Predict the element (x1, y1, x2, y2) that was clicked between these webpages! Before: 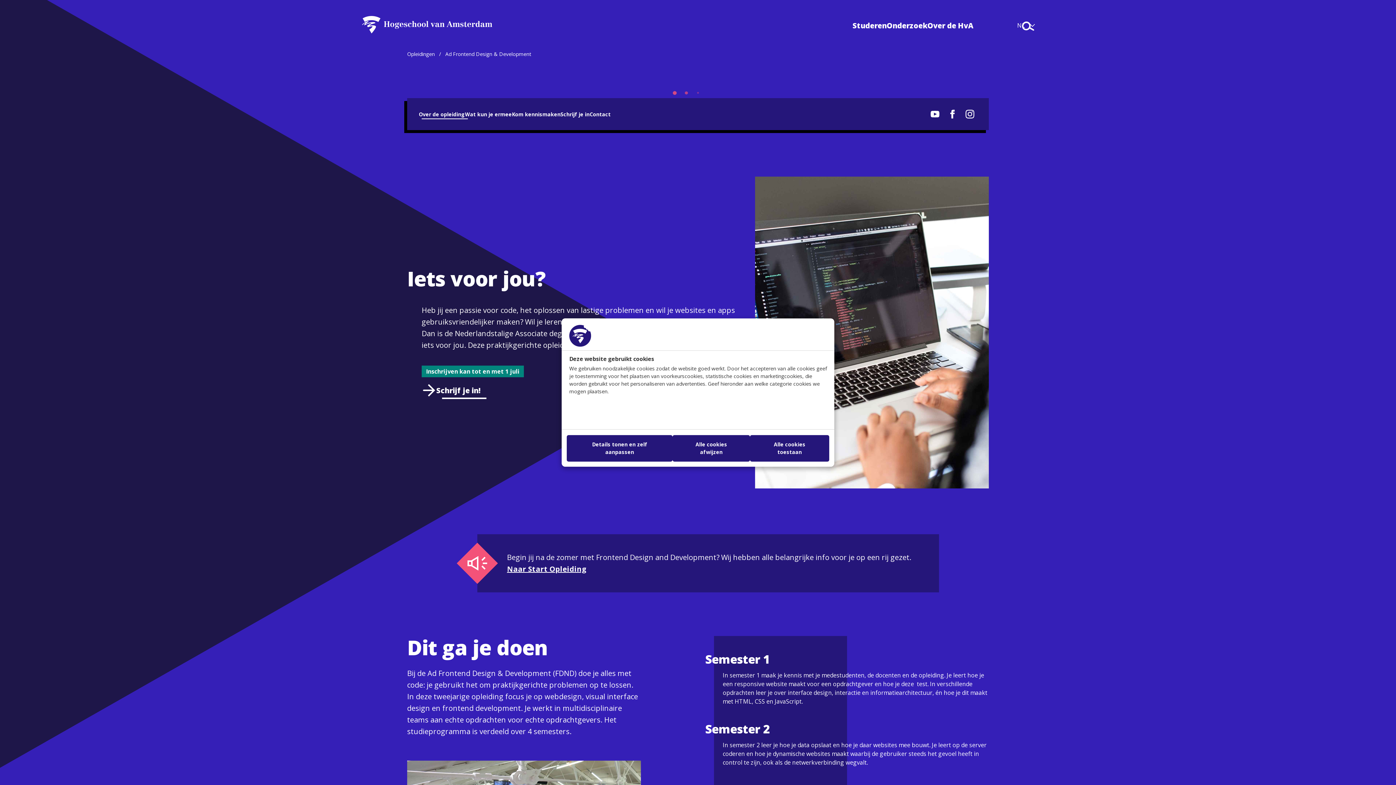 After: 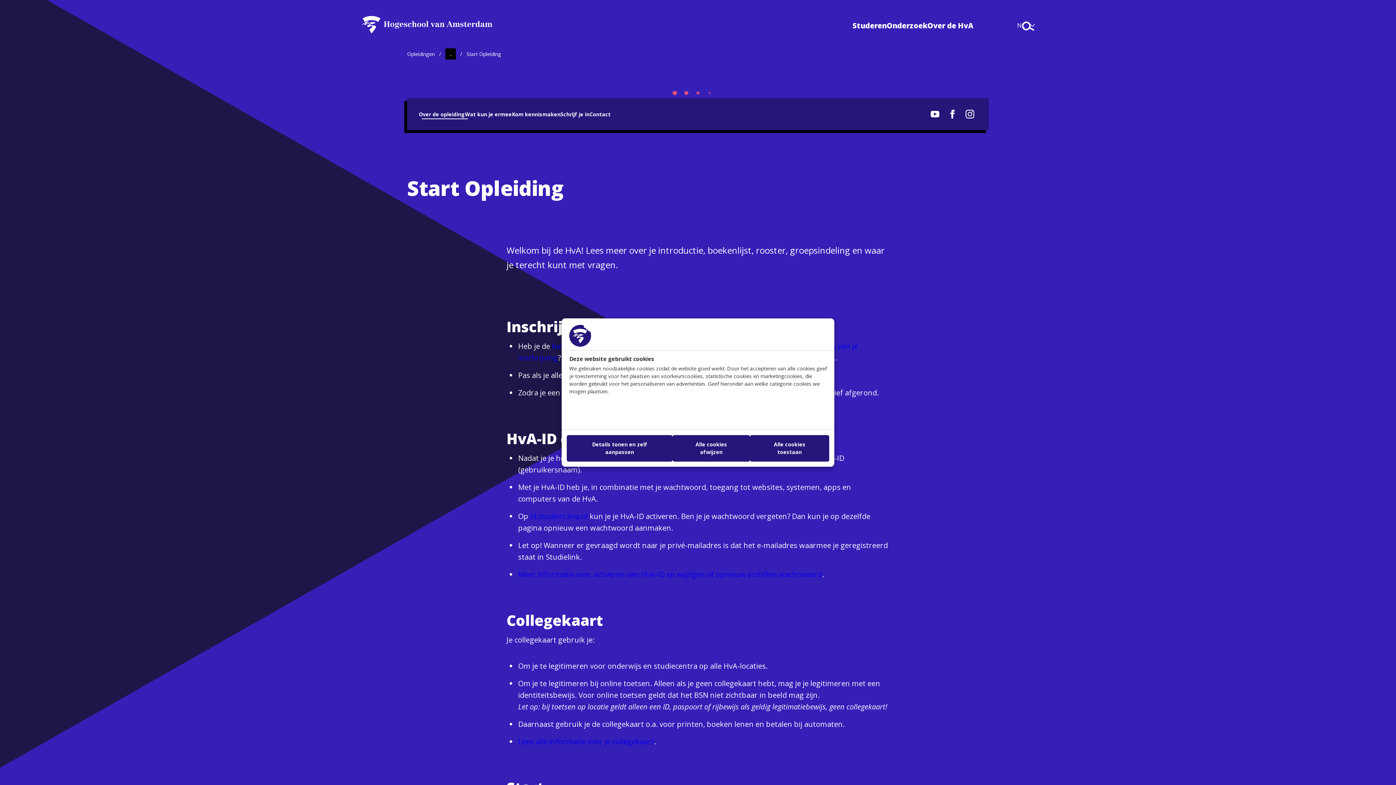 Action: label: Naar Start Opleiding bbox: (507, 564, 586, 574)